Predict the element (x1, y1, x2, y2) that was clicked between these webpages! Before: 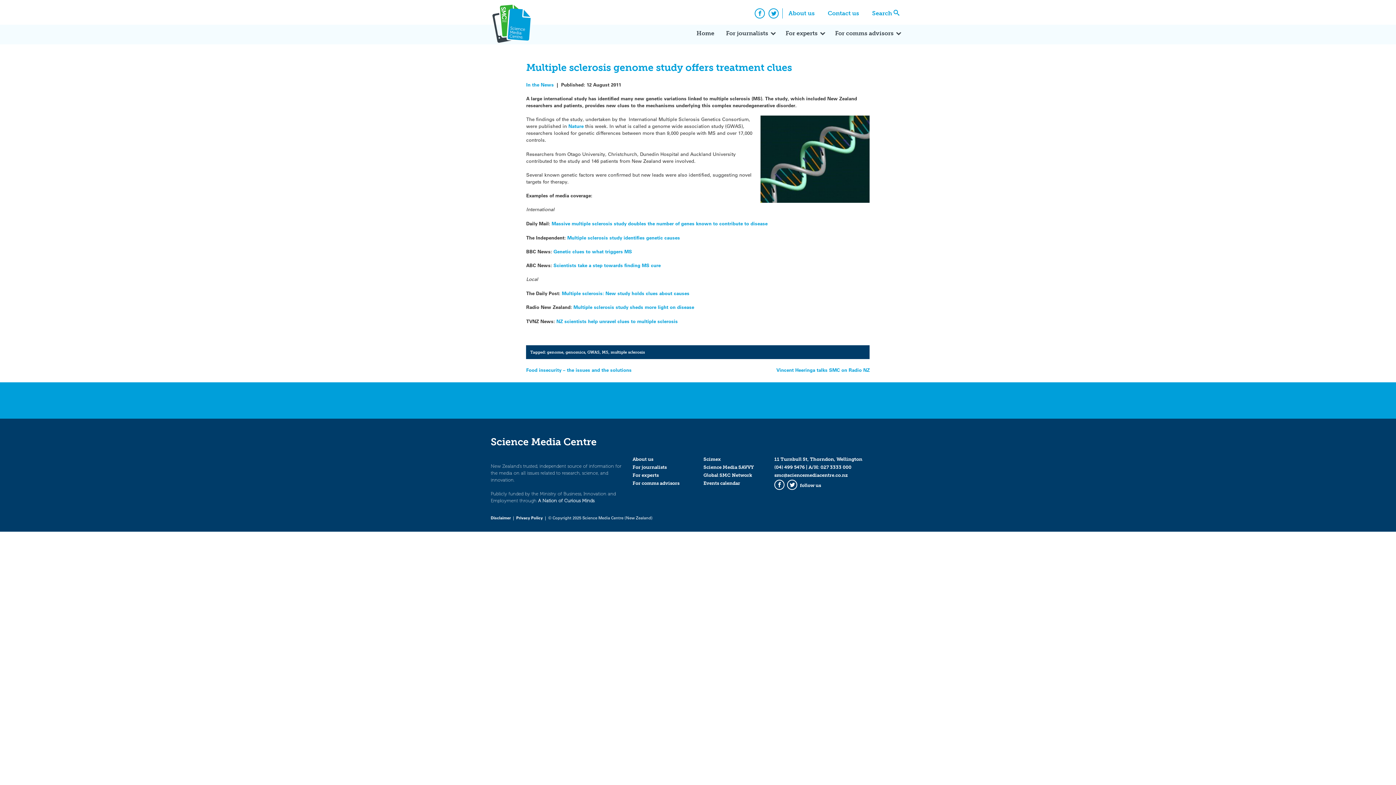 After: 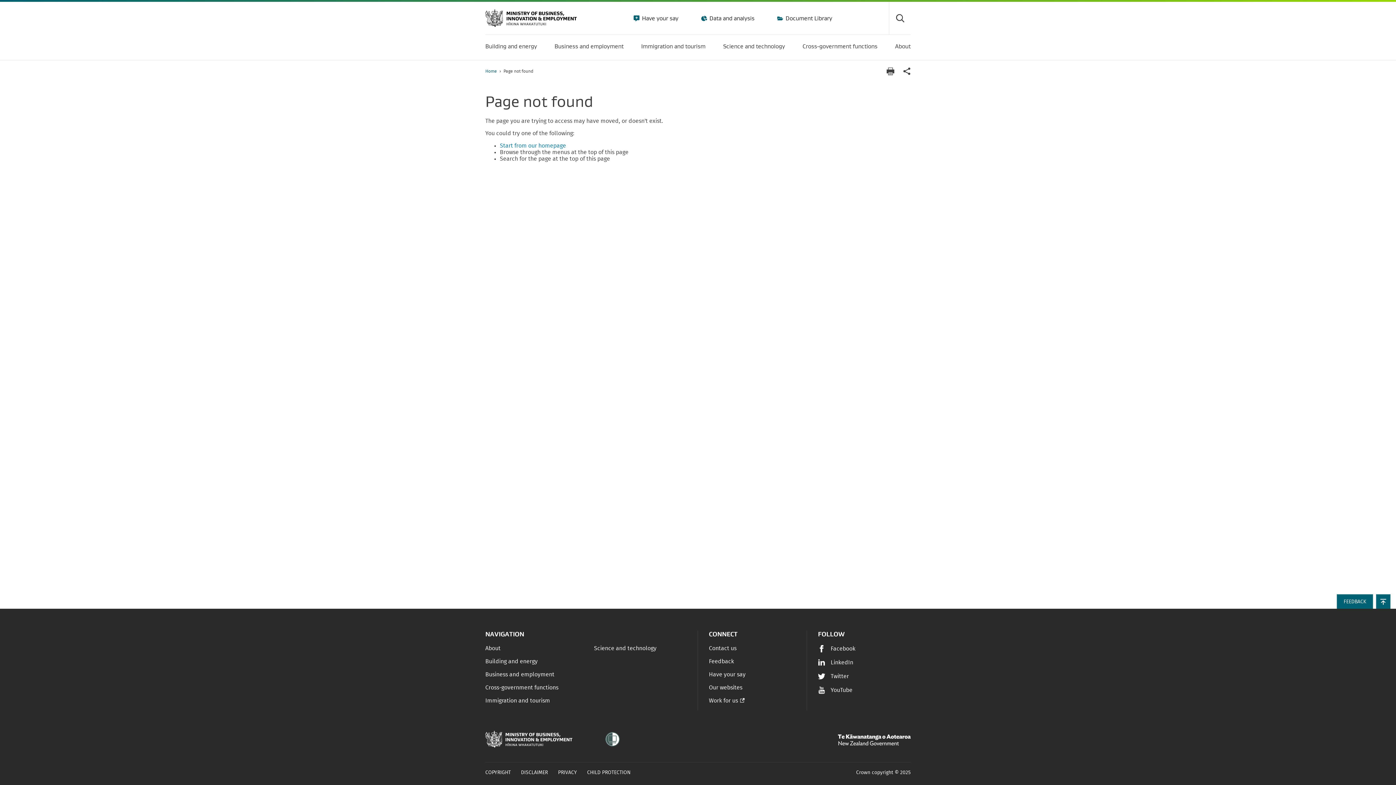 Action: bbox: (538, 498, 594, 503) label: A Nation of Curious Minds